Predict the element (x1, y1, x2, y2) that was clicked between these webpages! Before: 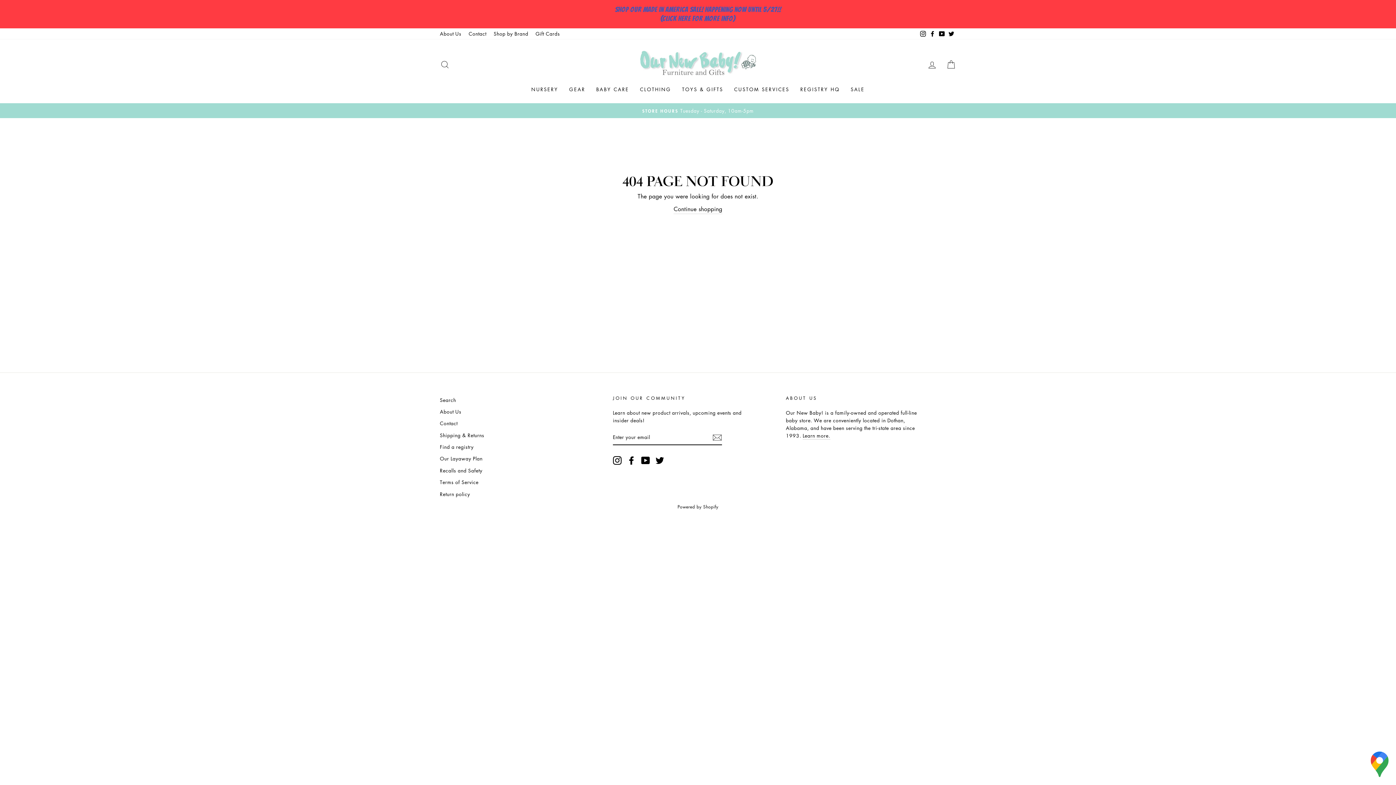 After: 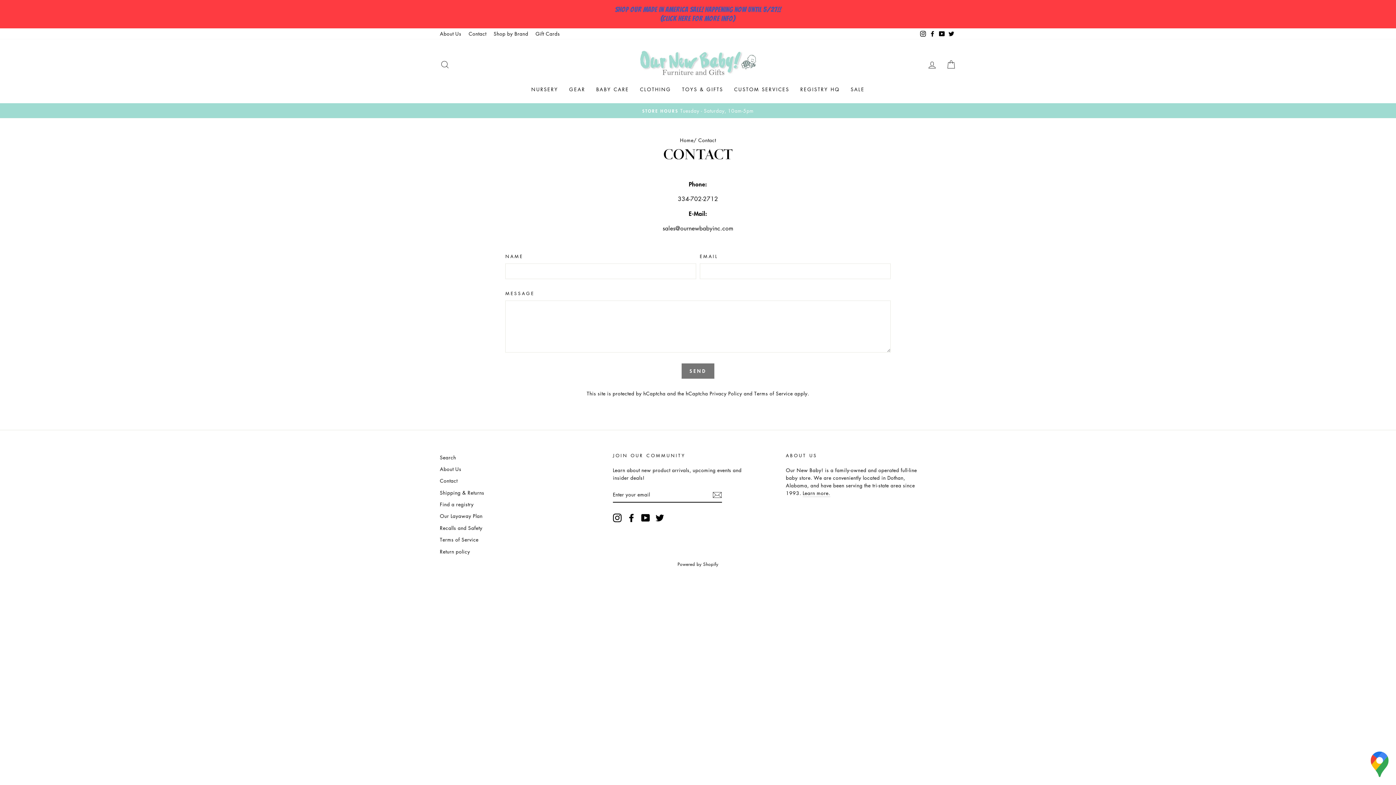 Action: label: Contact bbox: (465, 28, 490, 39)